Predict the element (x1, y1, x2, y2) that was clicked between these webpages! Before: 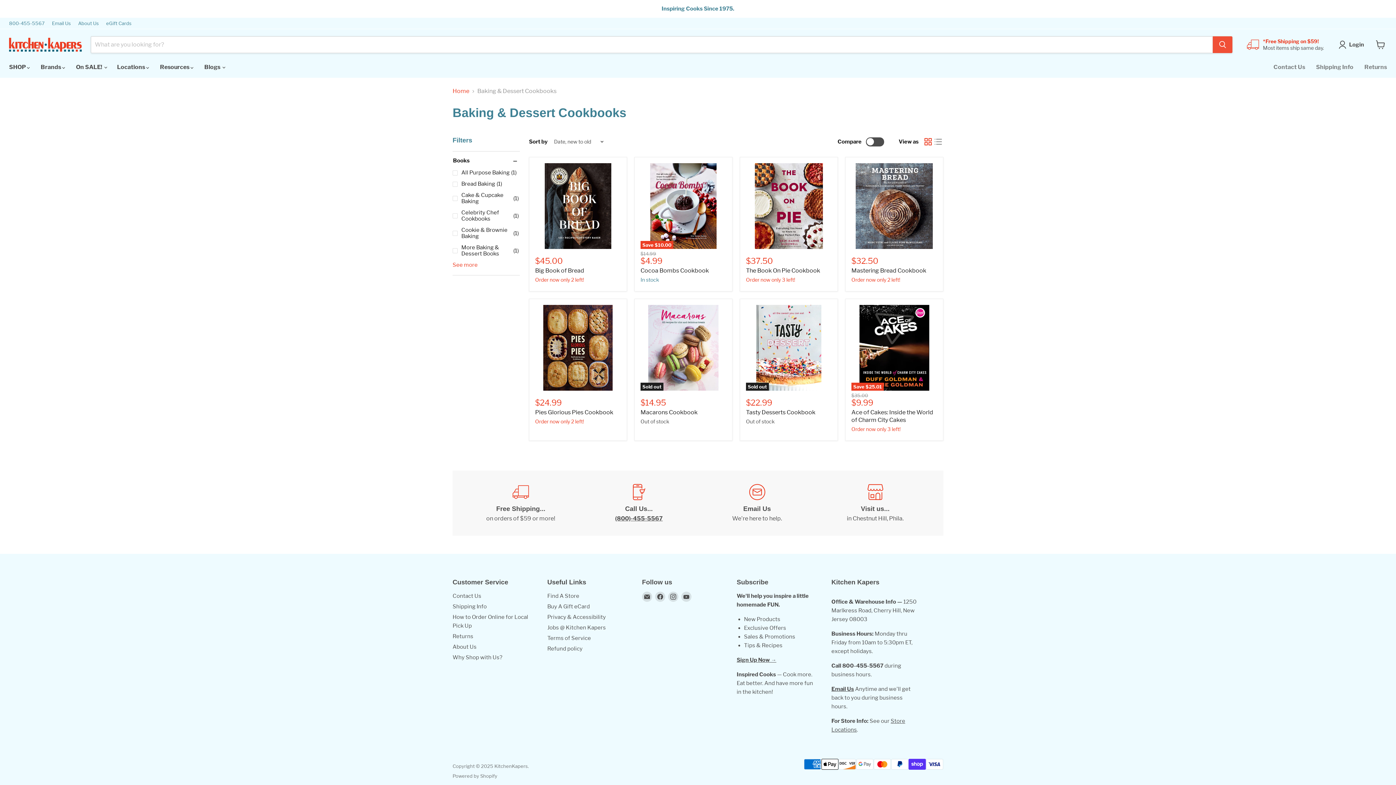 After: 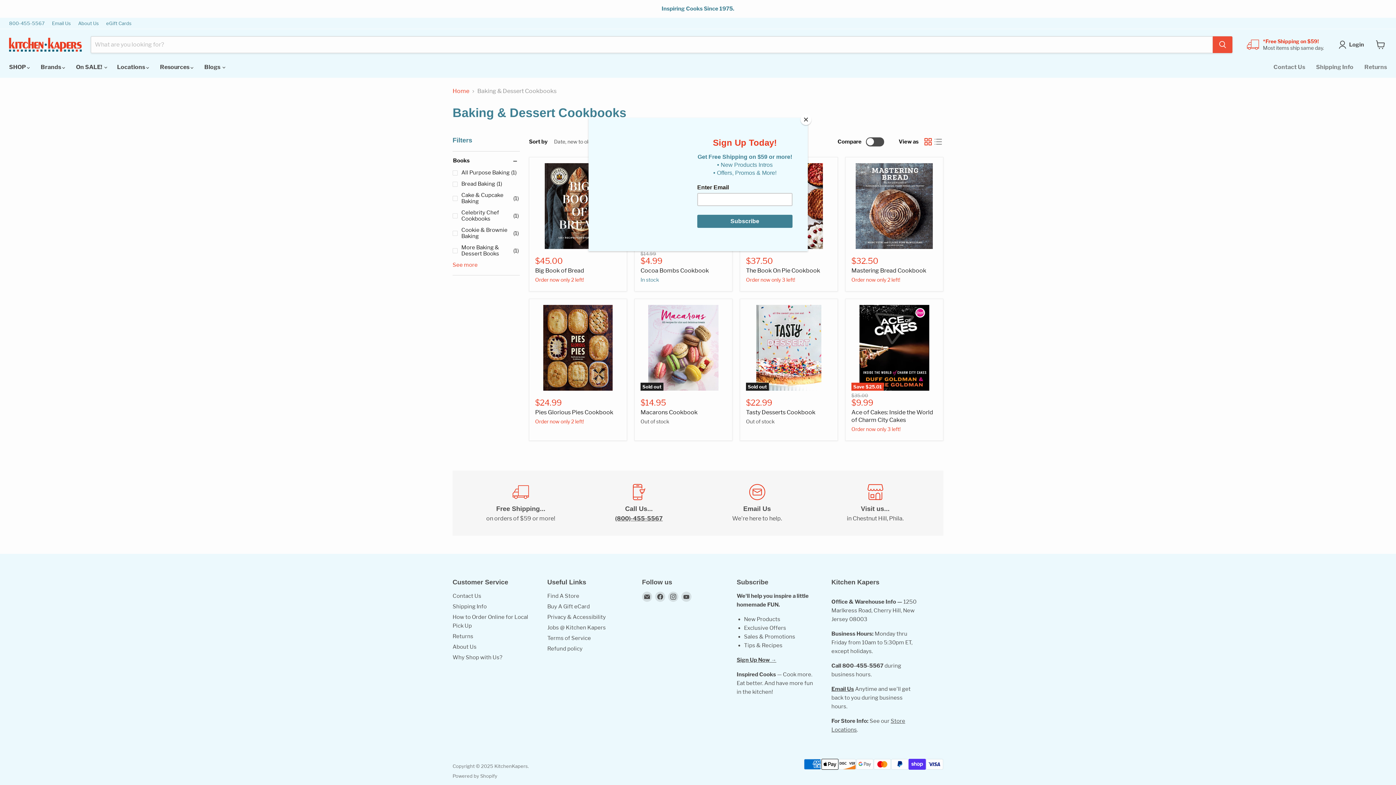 Action: bbox: (9, 20, 44, 25) label: 800-455-5567